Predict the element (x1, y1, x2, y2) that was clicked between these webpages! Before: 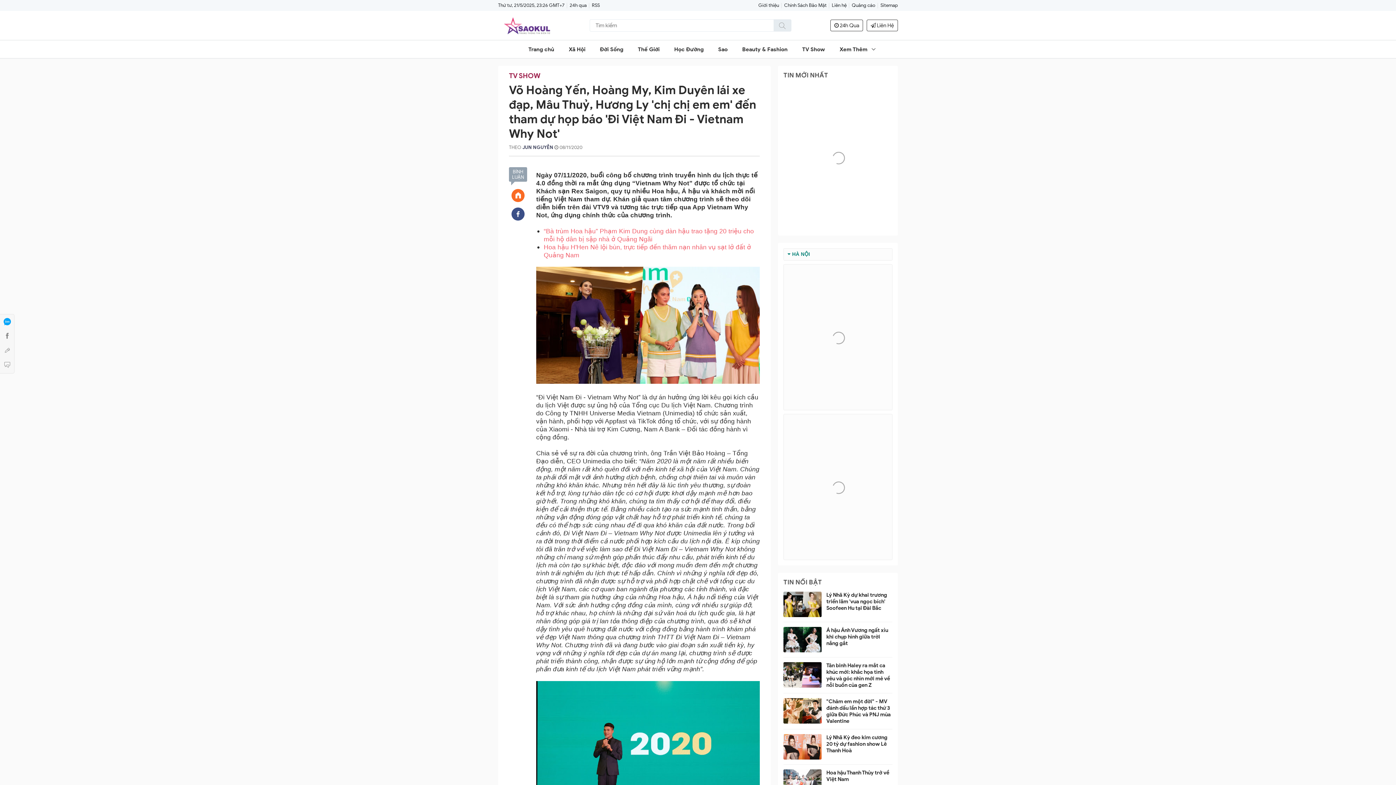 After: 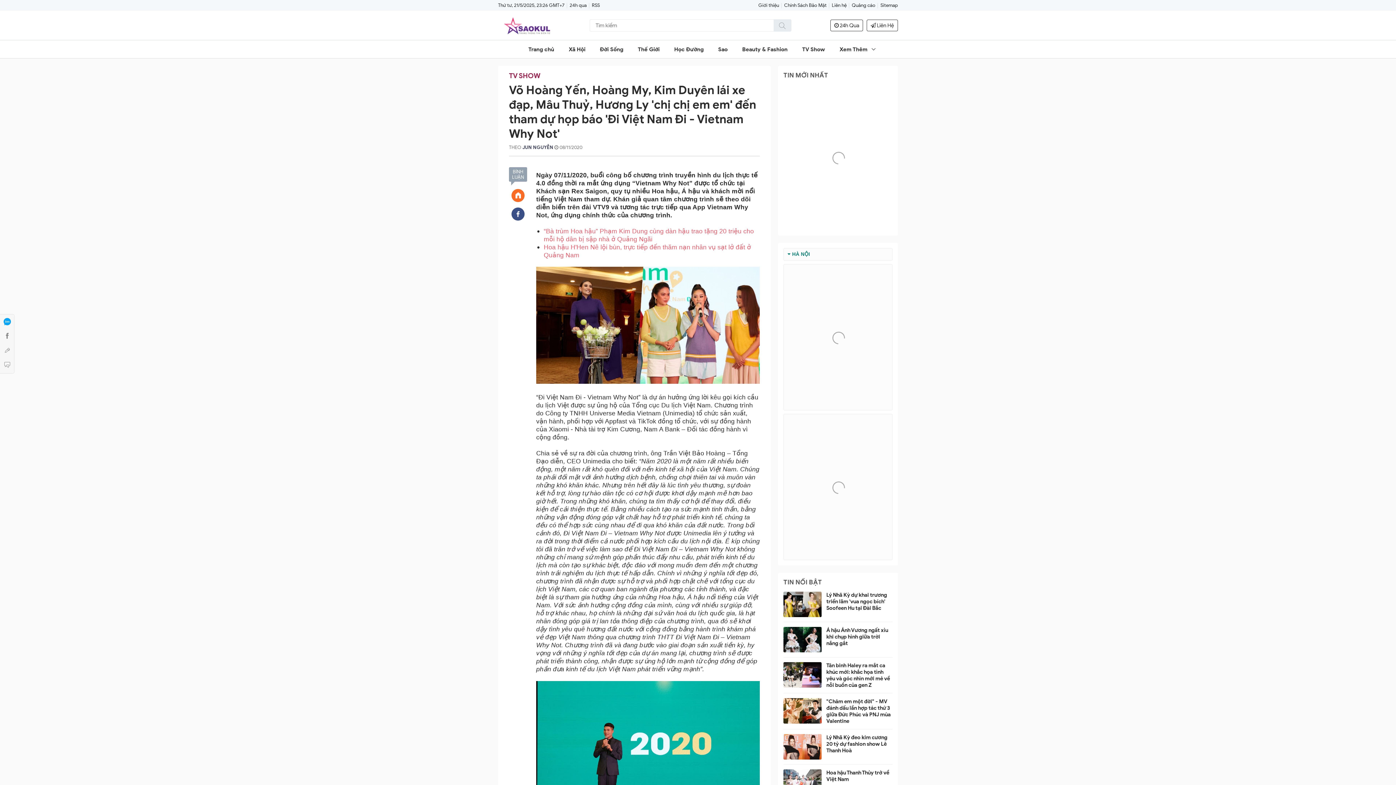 Action: bbox: (589, 0, 600, 10) label: RSS